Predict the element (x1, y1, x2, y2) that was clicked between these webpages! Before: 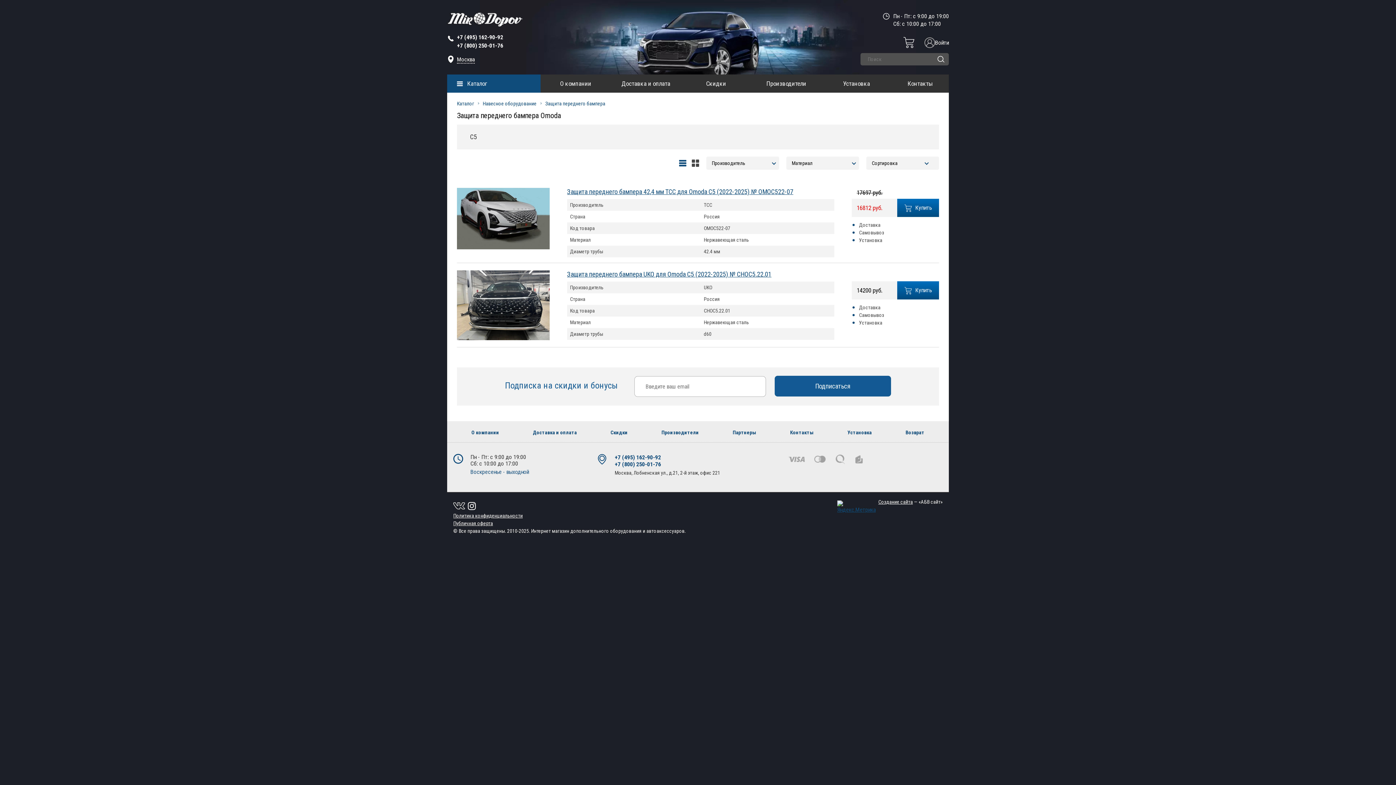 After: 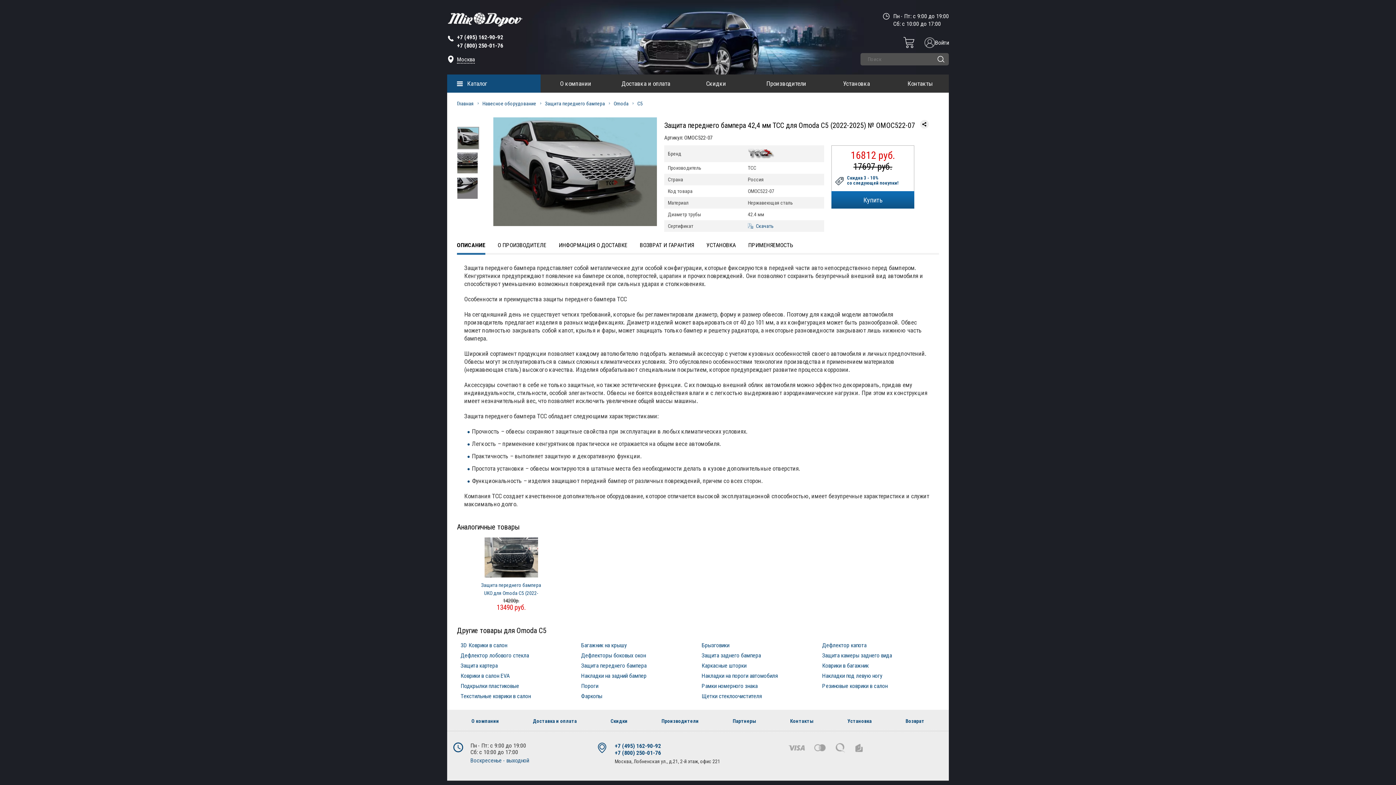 Action: bbox: (567, 188, 793, 195) label: Защита переднего бампера 42,4 мм ТСС для Omoda C5 (2022-2025) № OMOC522-07